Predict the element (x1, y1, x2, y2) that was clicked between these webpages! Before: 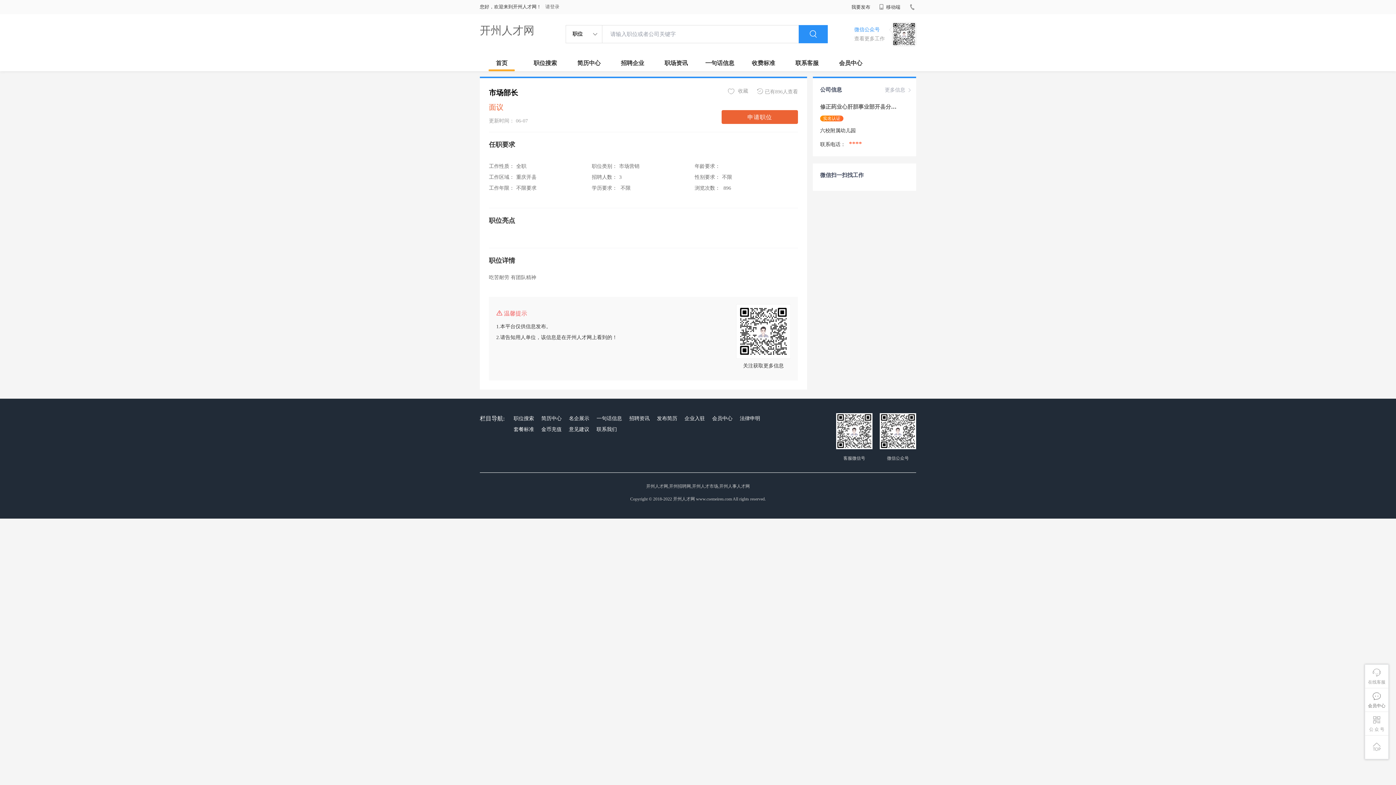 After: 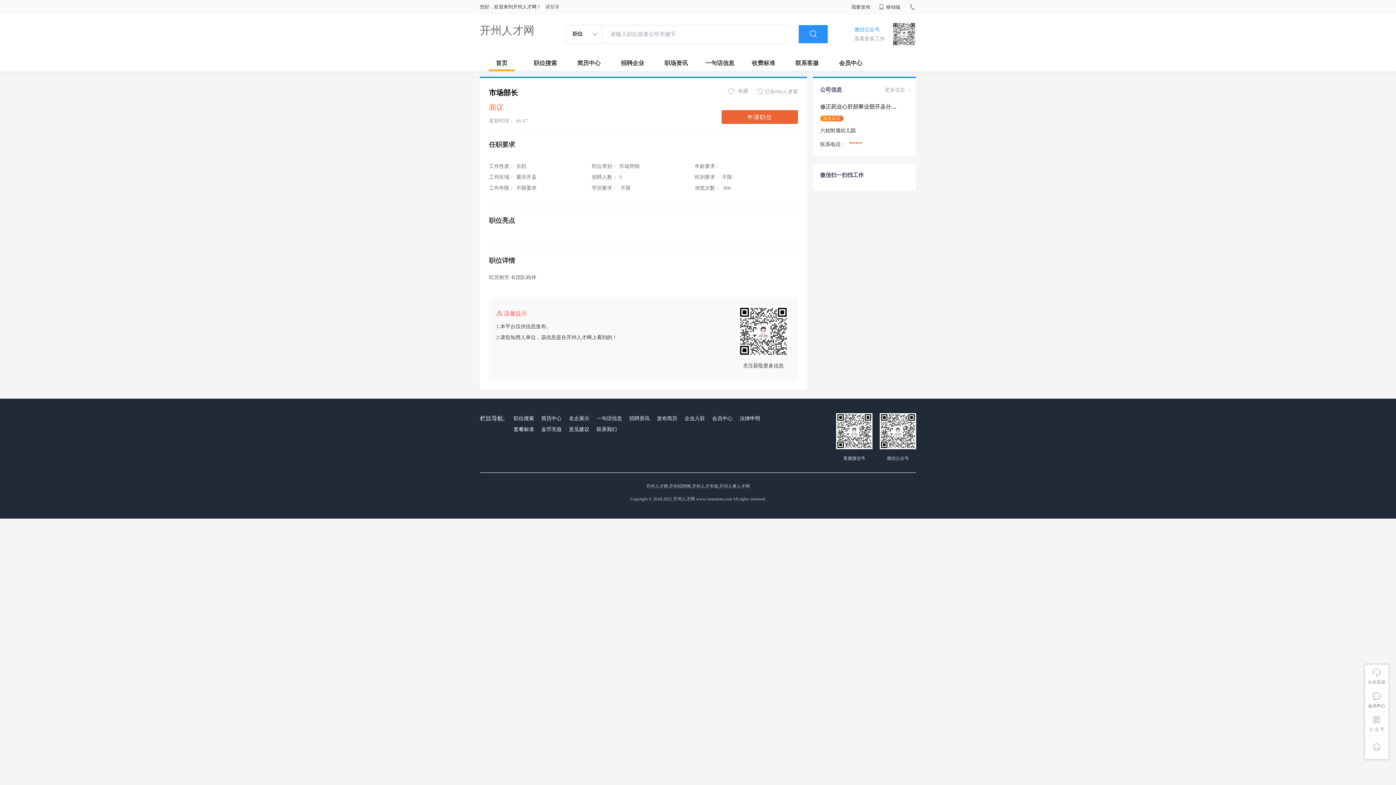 Action: label: 法律申明 bbox: (738, 413, 762, 424)